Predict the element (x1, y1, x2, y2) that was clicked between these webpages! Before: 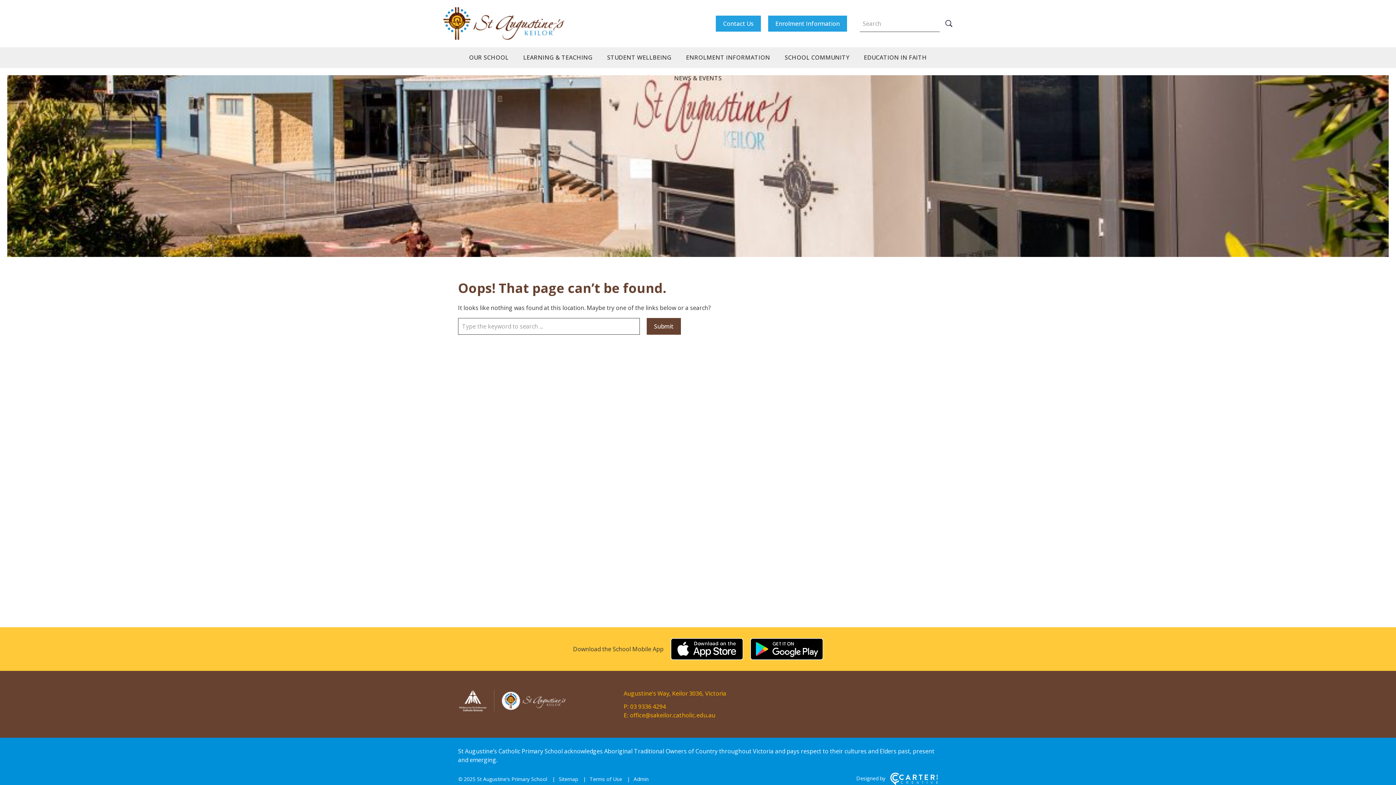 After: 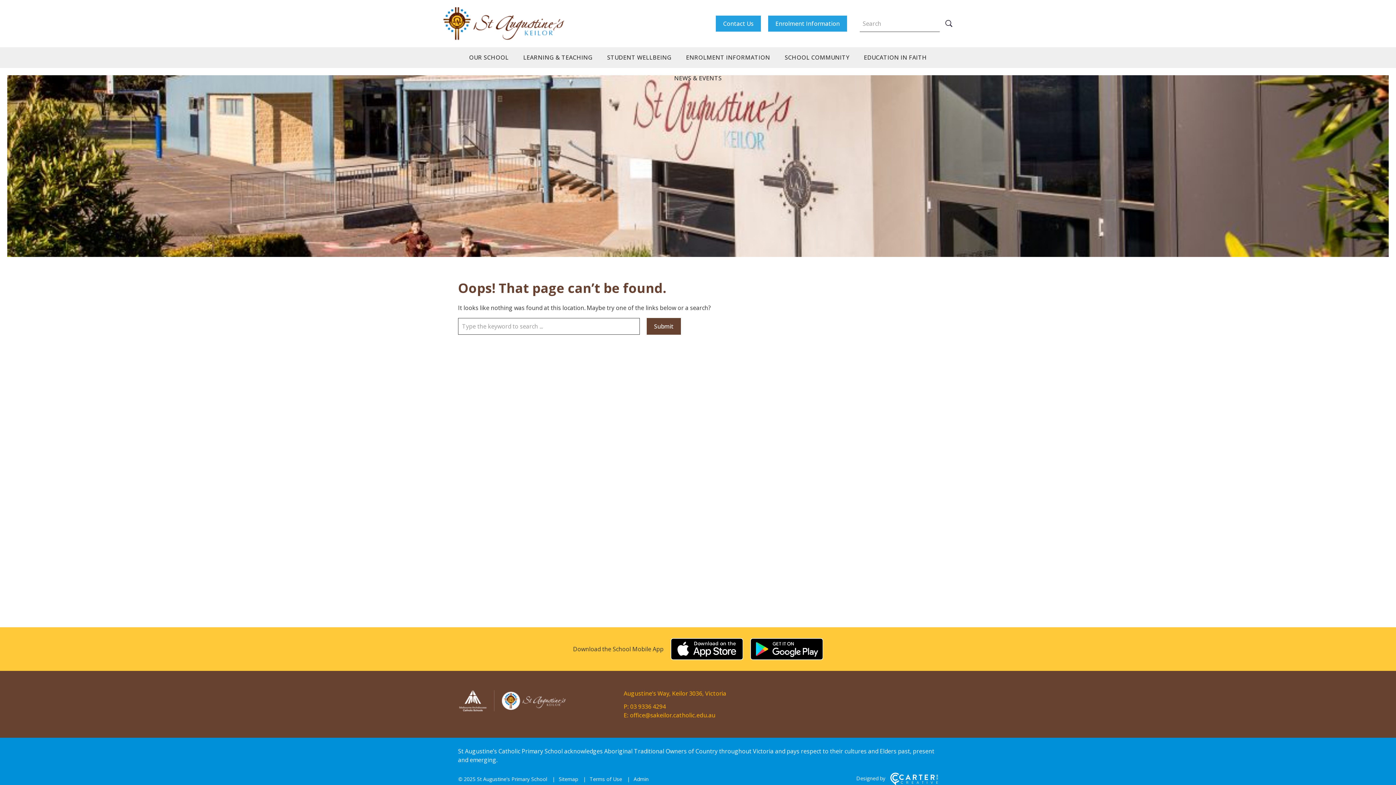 Action: bbox: (750, 638, 823, 660)